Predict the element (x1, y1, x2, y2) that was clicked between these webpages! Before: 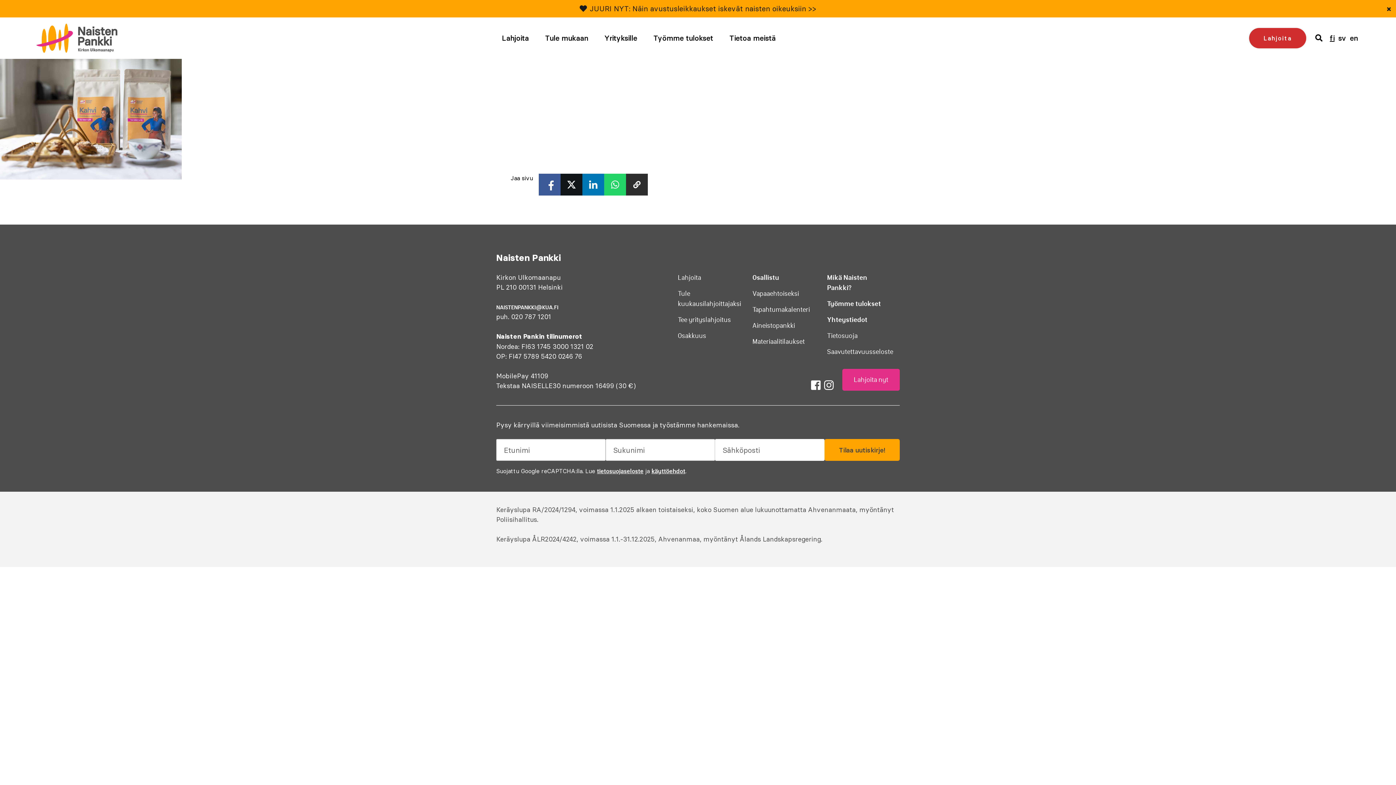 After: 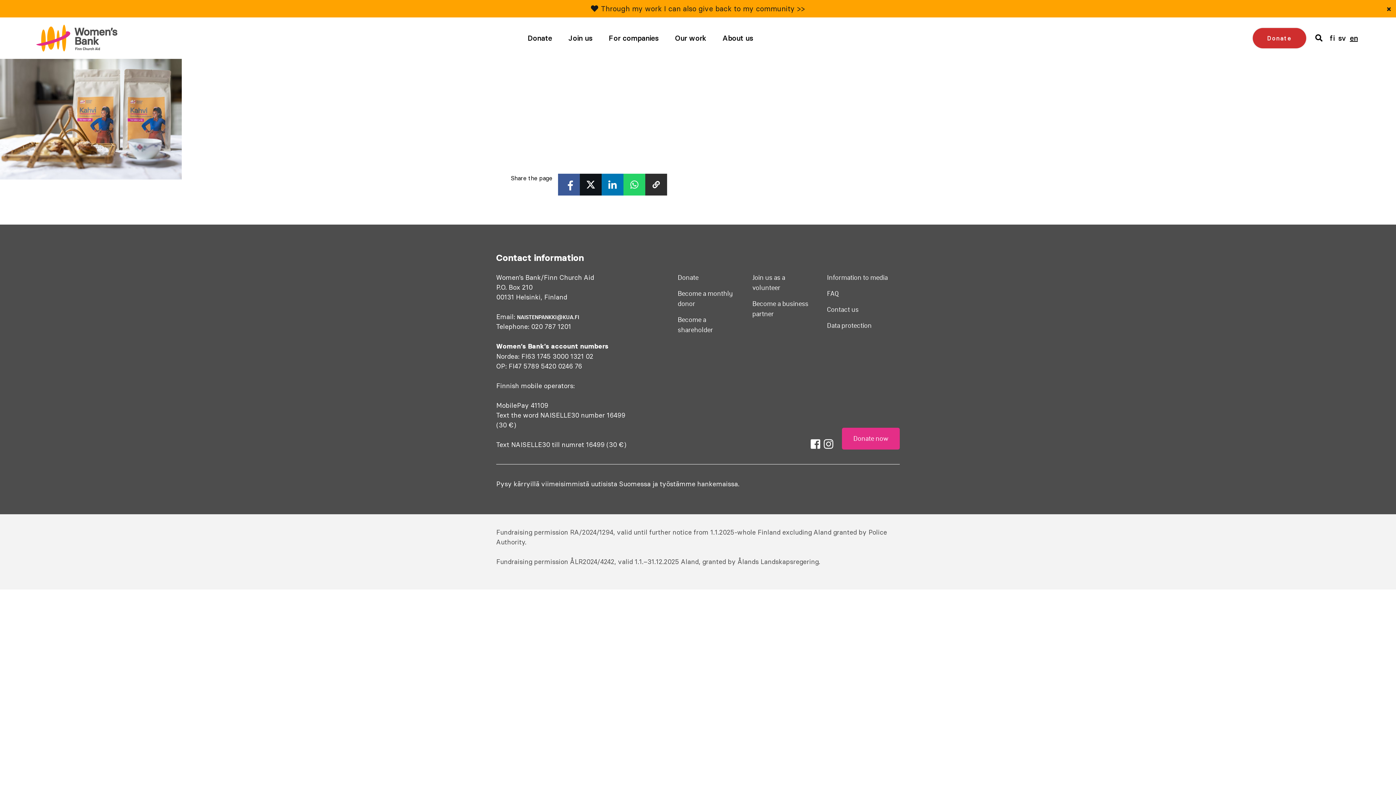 Action: label: en bbox: (1350, 25, 1358, 50)